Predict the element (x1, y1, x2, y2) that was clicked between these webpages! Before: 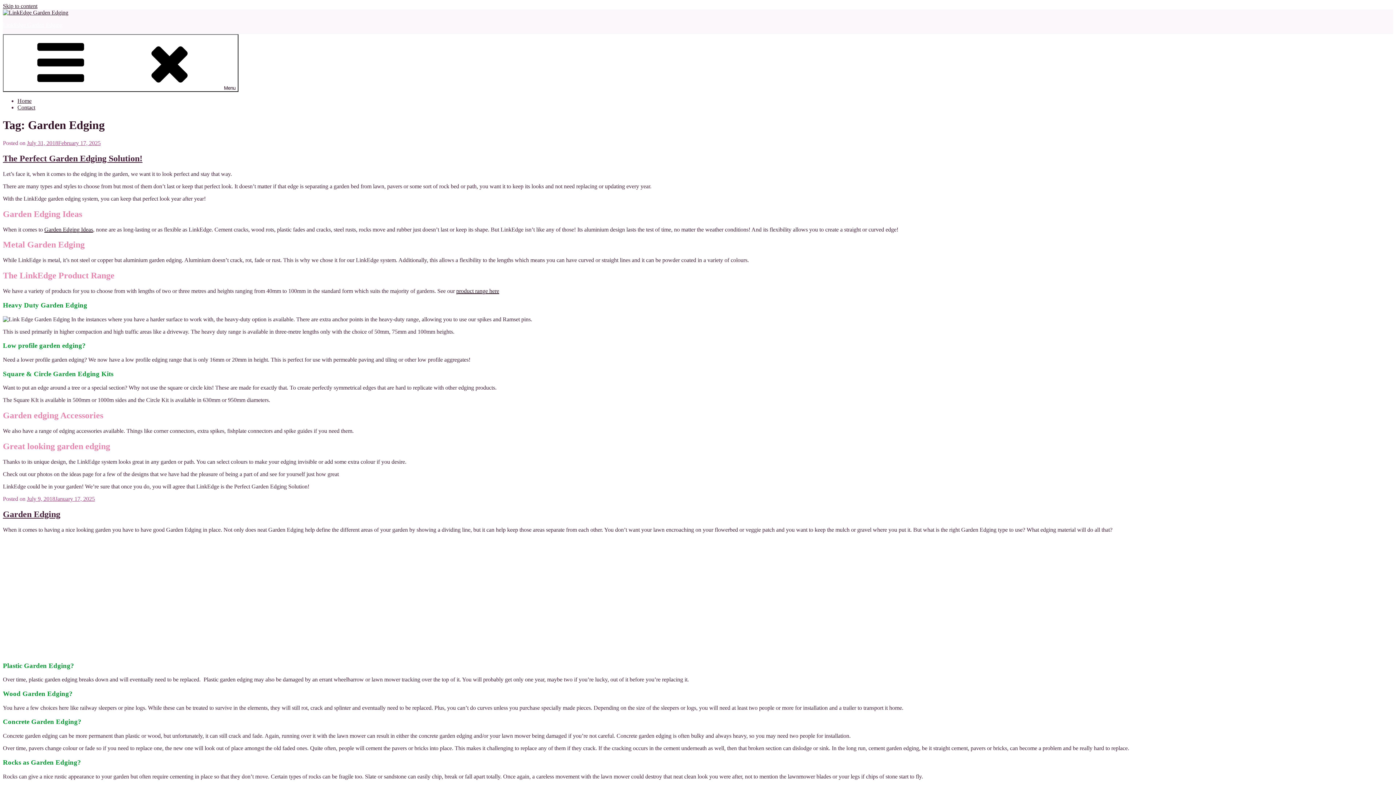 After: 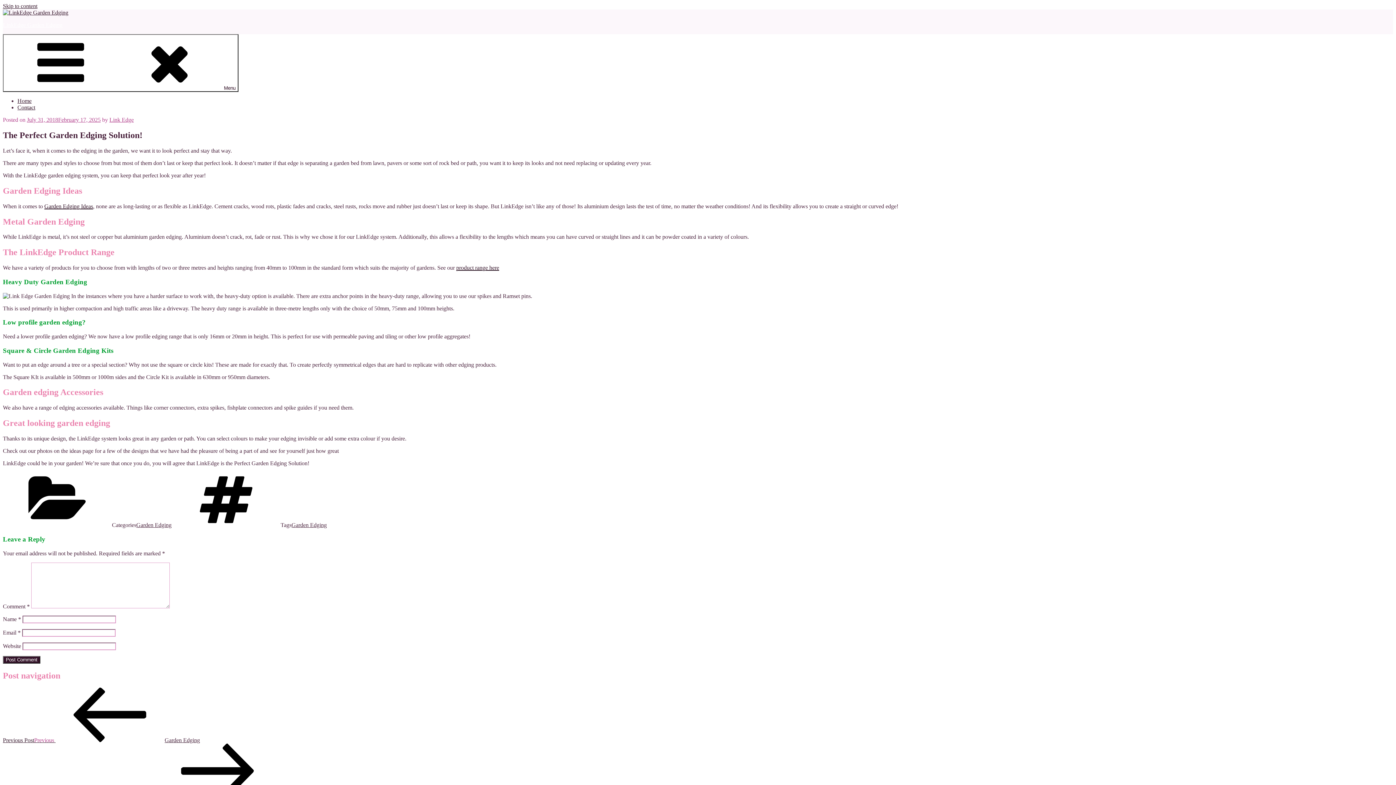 Action: label: July 31, 2018February 17, 2025 bbox: (26, 139, 100, 146)